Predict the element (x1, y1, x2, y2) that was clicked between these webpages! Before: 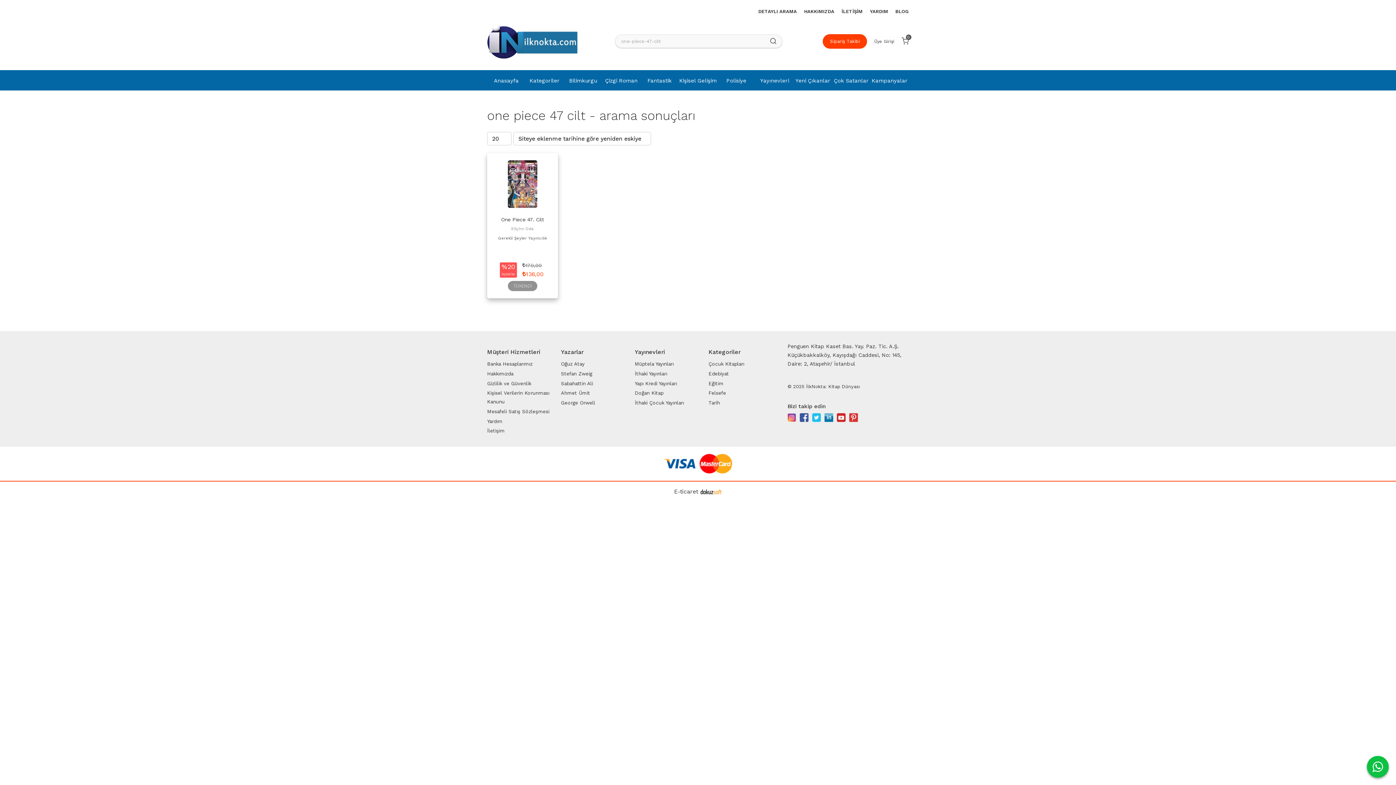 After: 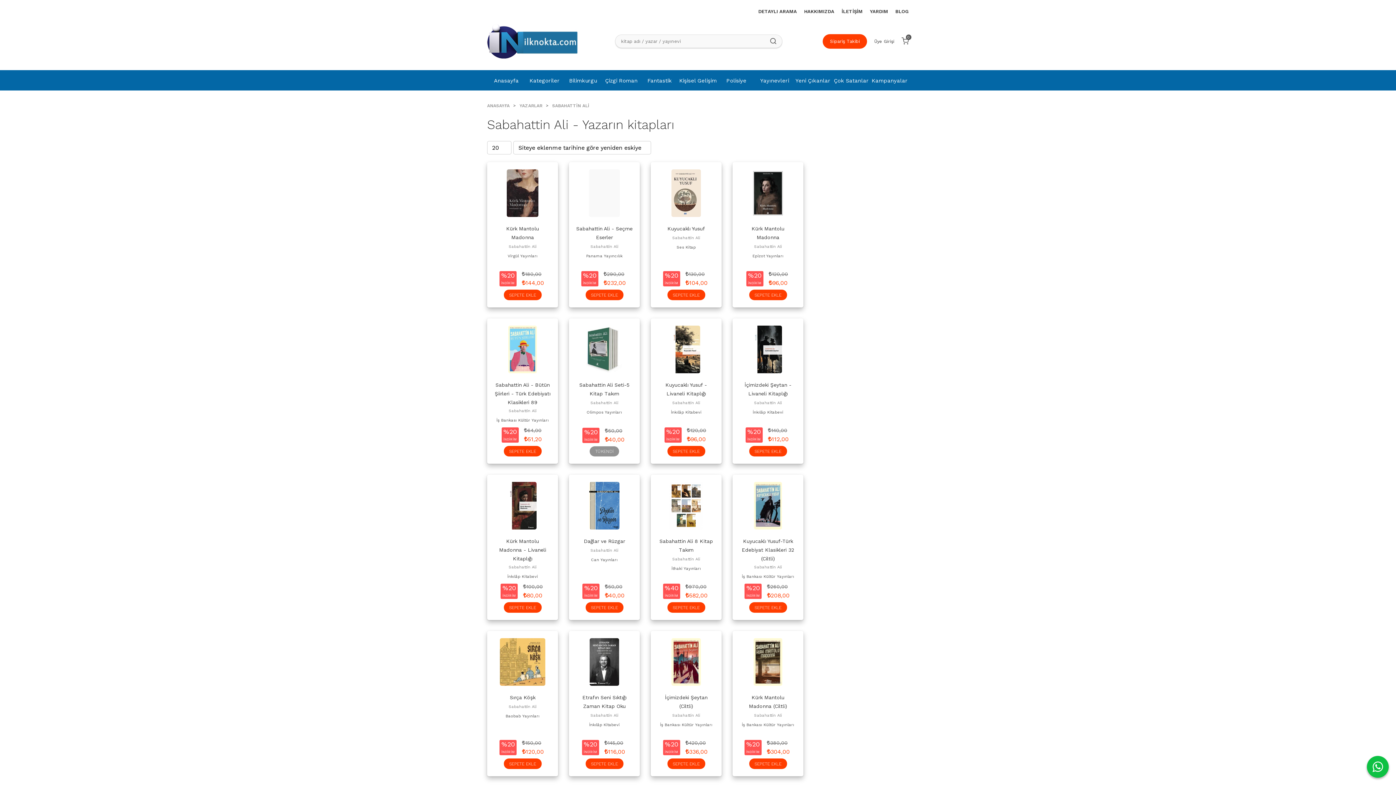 Action: label: Sabahattin Ali bbox: (561, 378, 629, 388)